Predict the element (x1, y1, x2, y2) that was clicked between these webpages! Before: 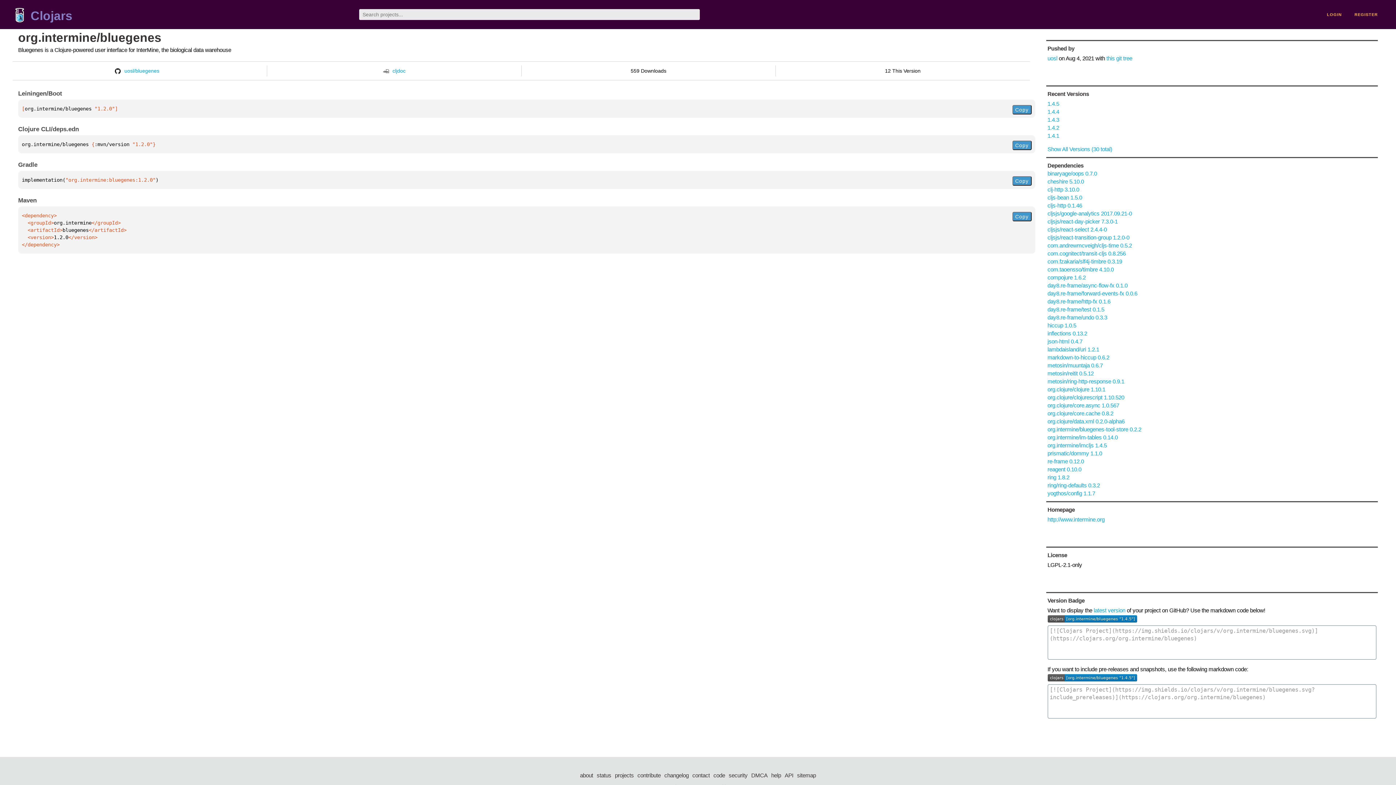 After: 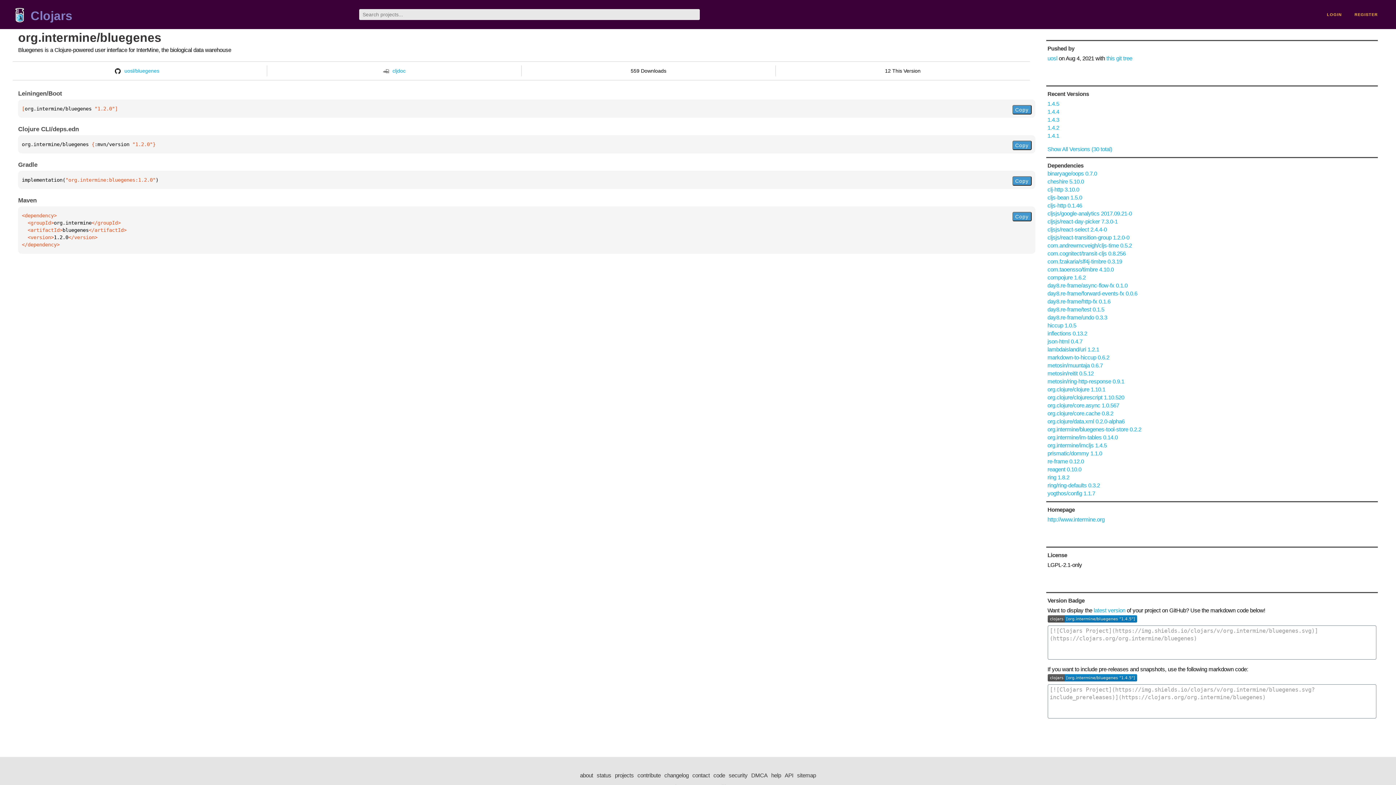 Action: bbox: (1012, 105, 1031, 114) label: Copy